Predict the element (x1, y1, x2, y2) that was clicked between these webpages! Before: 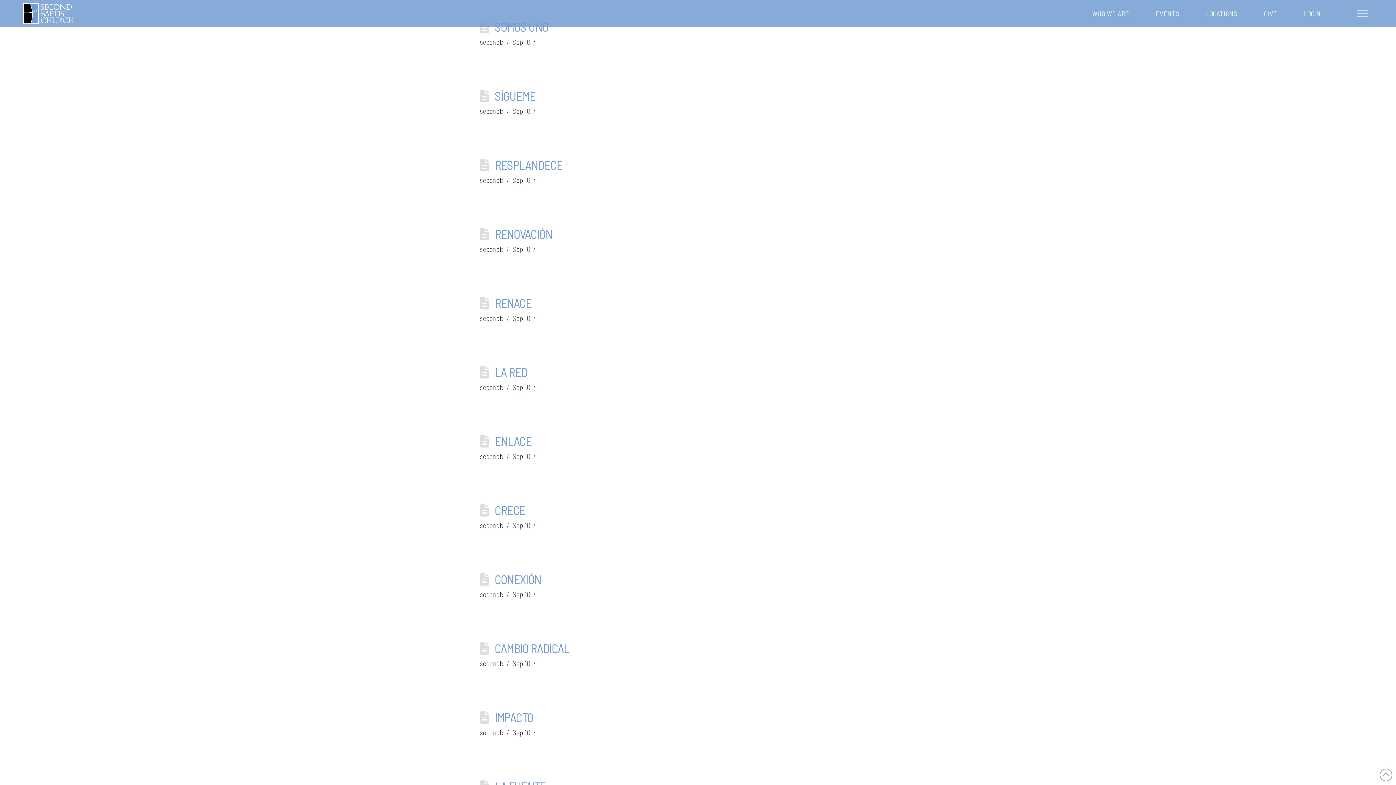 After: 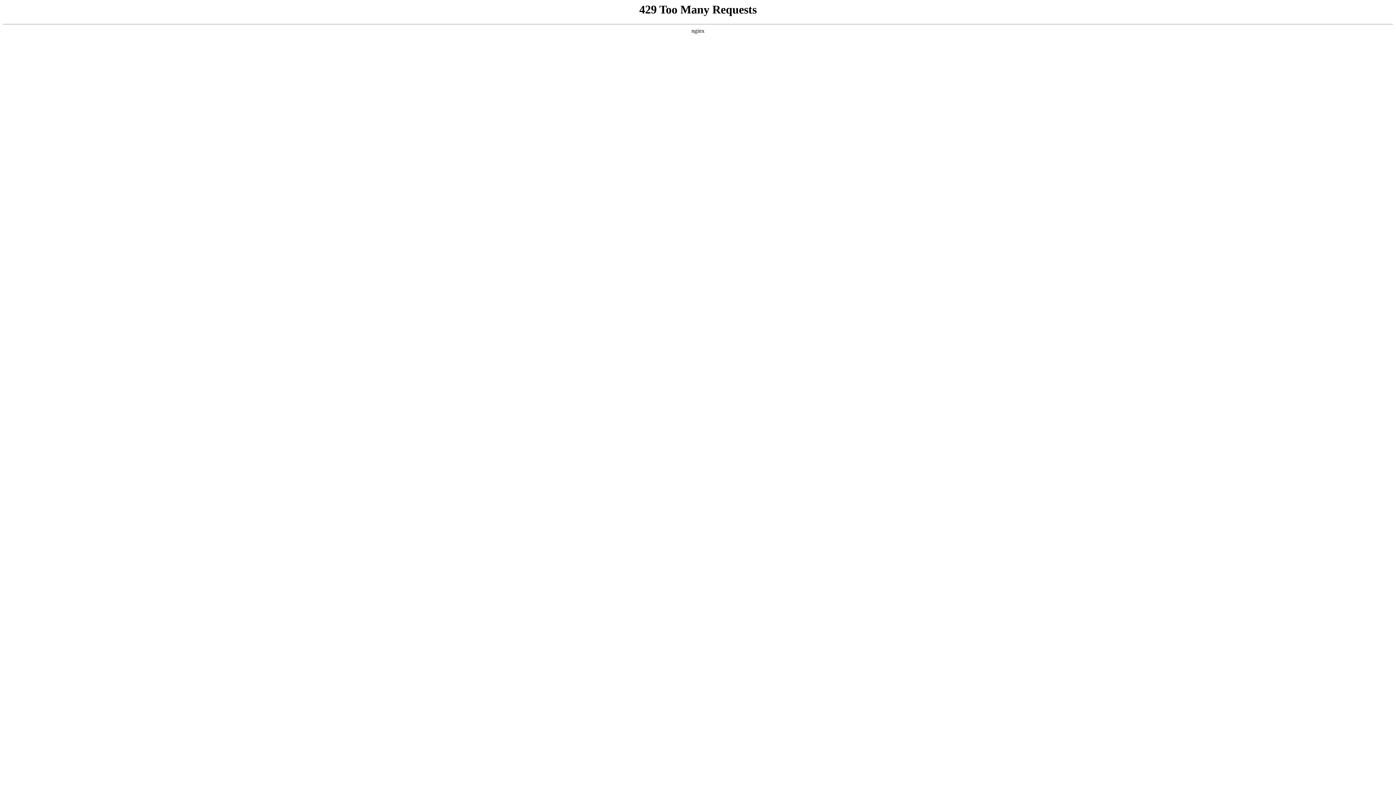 Action: label: LA RED bbox: (494, 364, 527, 379)